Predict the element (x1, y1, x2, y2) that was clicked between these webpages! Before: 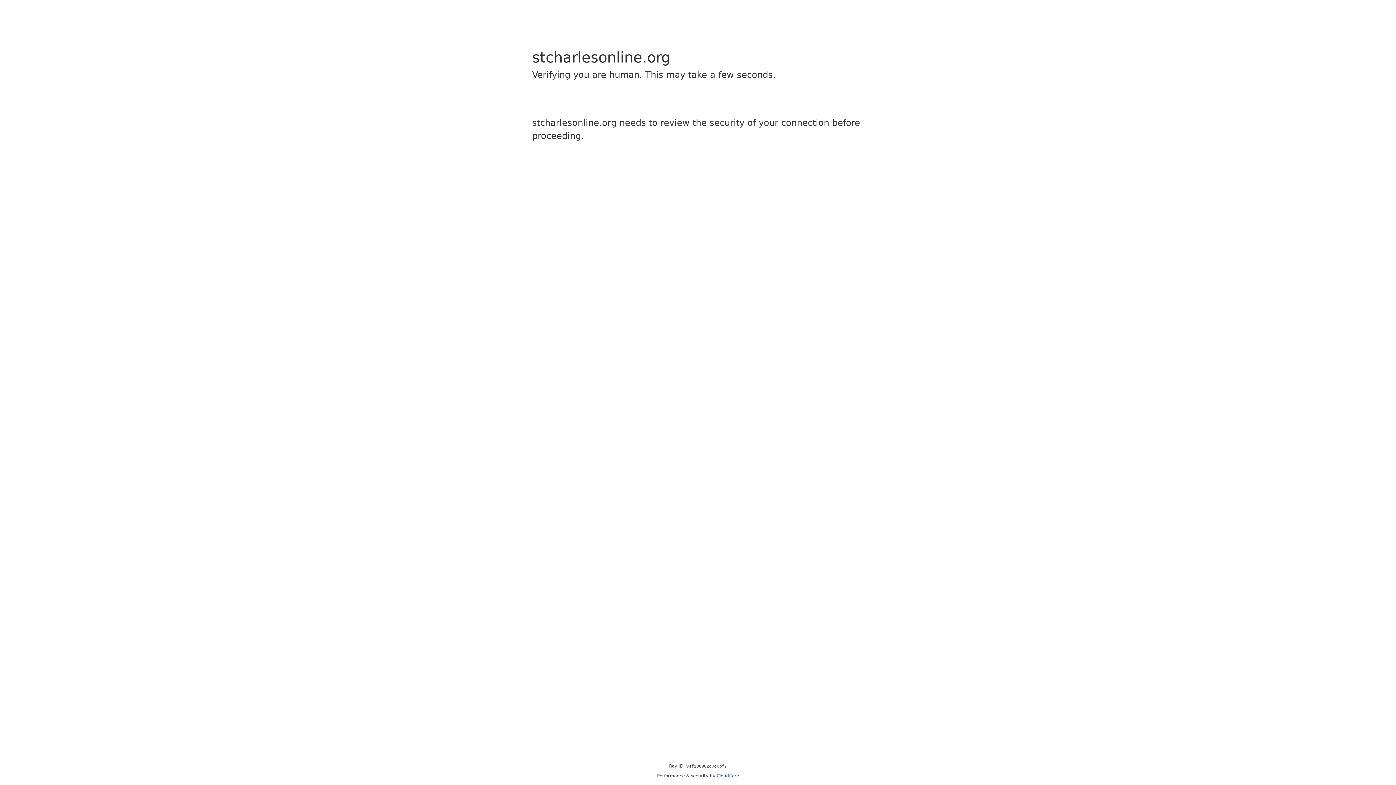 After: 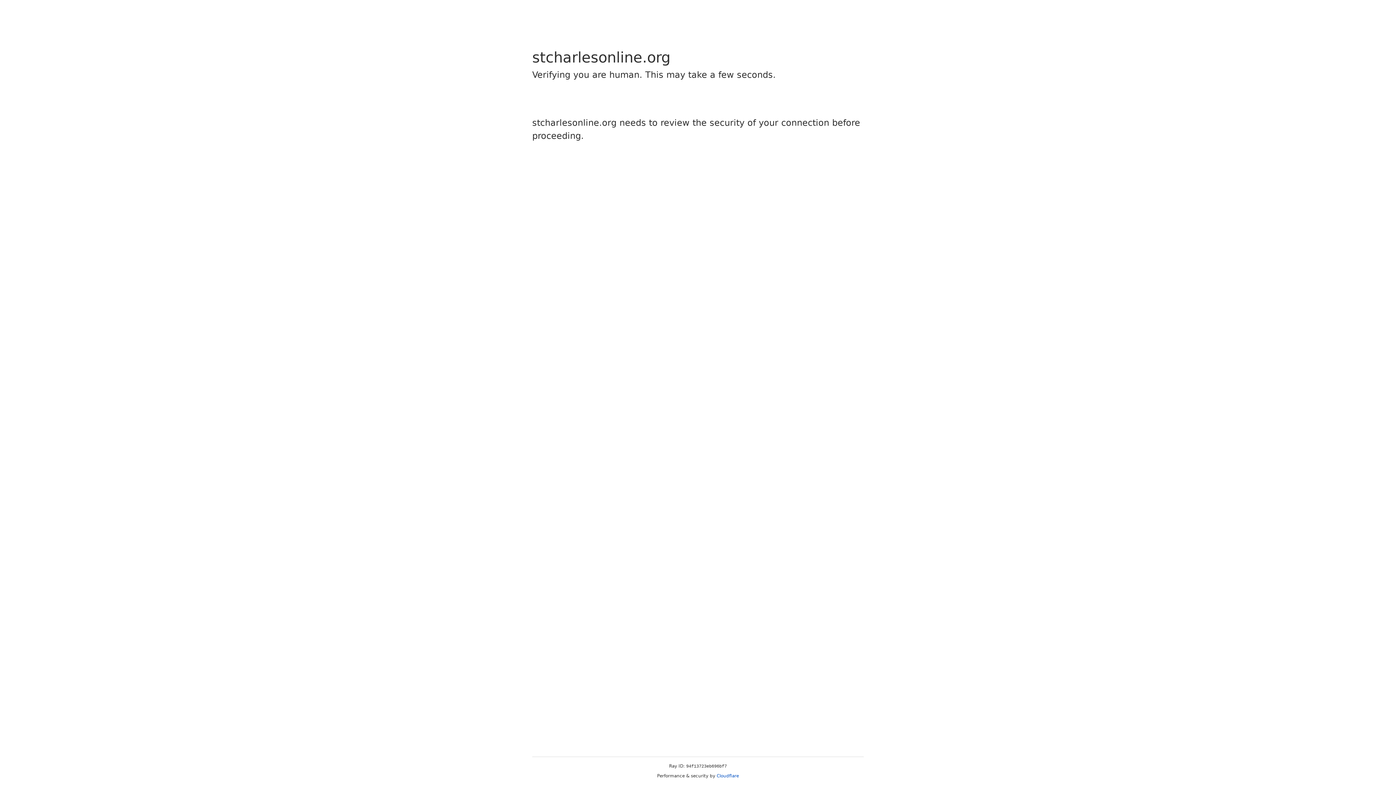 Action: bbox: (716, 773, 739, 778) label: Cloudflare